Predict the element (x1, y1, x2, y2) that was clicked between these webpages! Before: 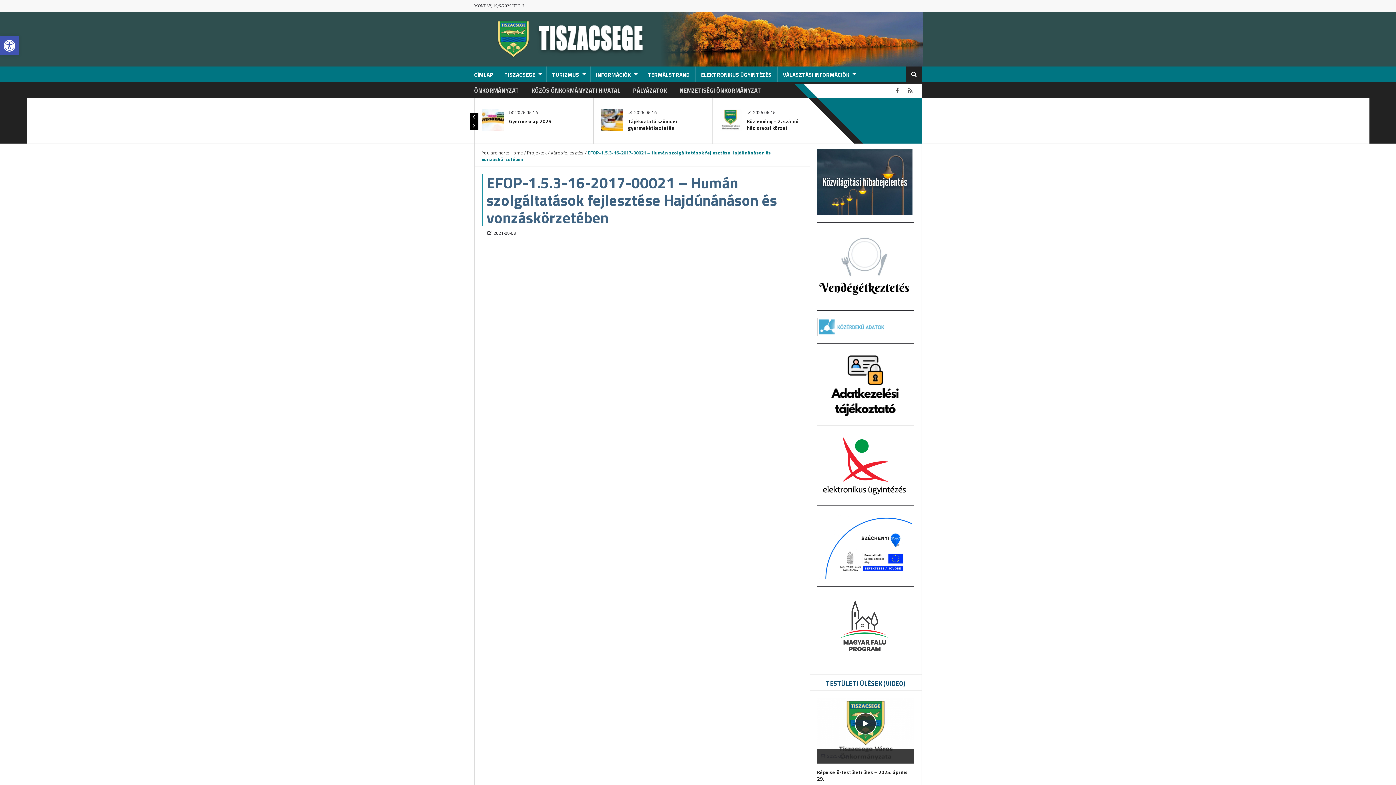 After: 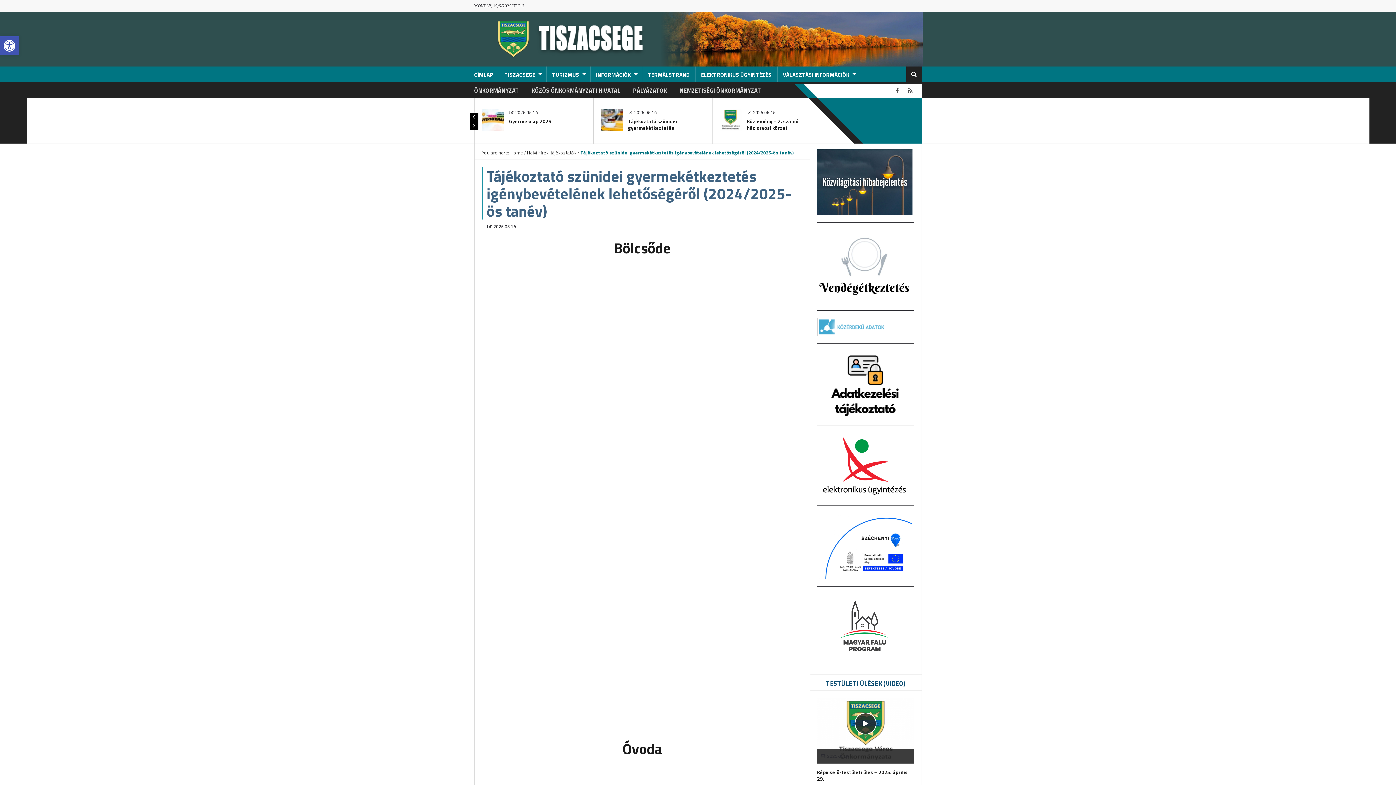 Action: bbox: (600, 115, 622, 123)